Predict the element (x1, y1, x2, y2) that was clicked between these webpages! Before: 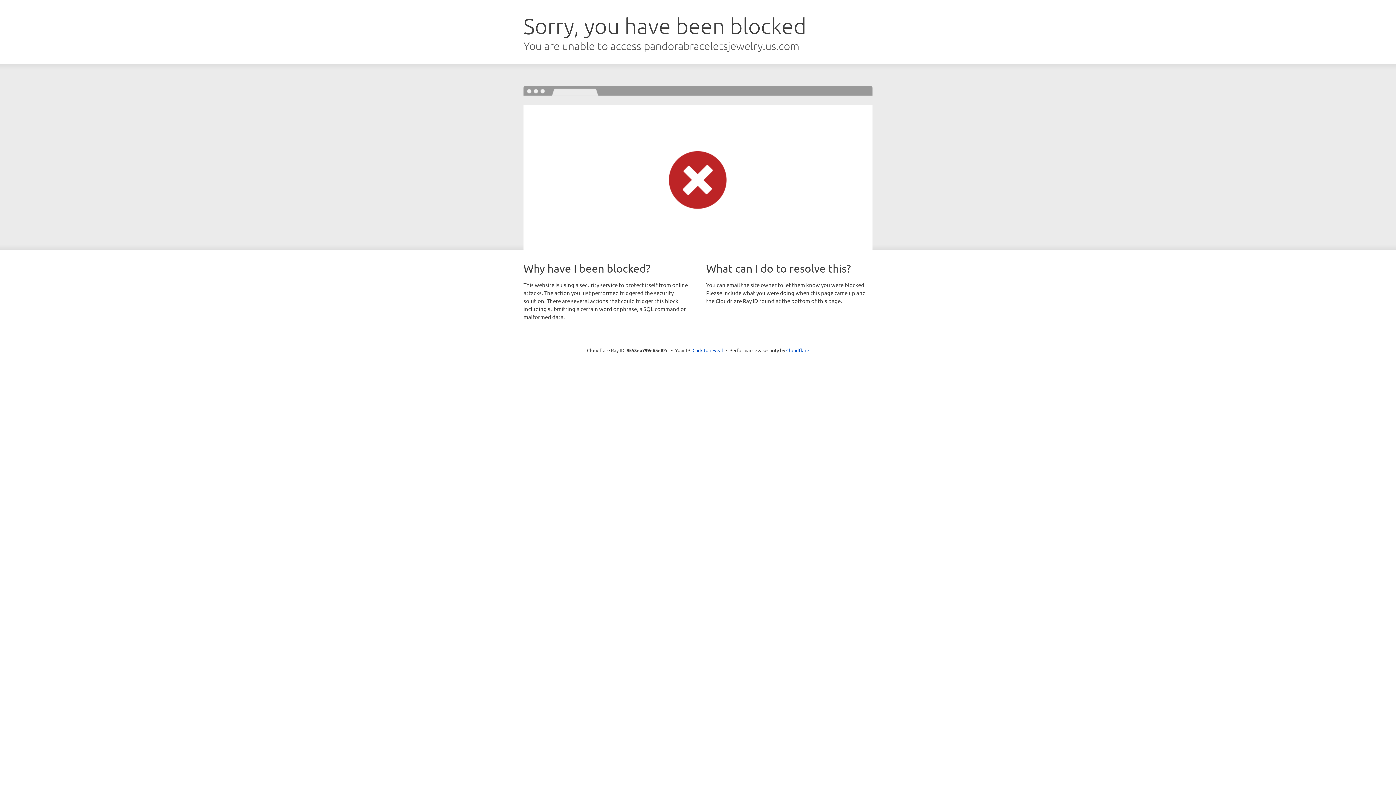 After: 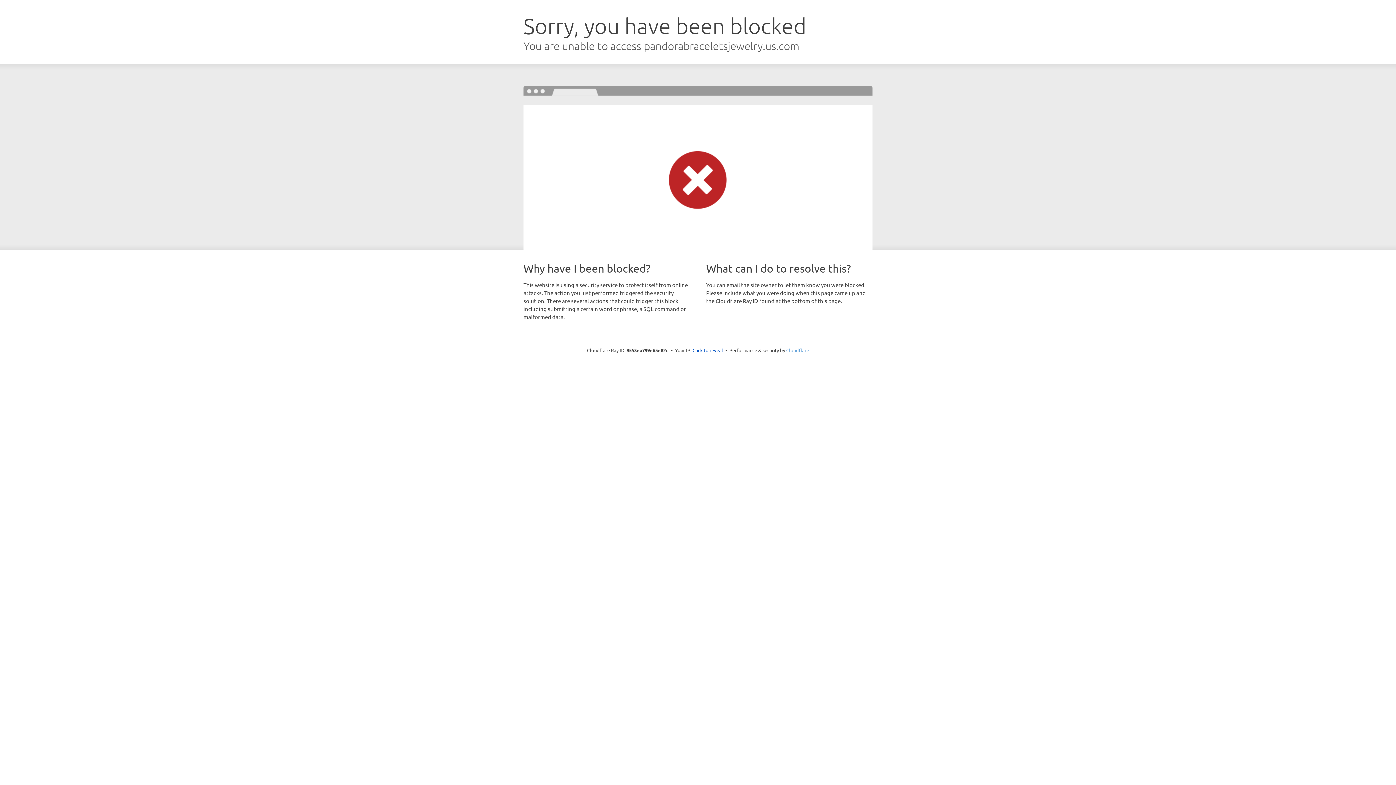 Action: bbox: (786, 347, 809, 353) label: Cloudflare